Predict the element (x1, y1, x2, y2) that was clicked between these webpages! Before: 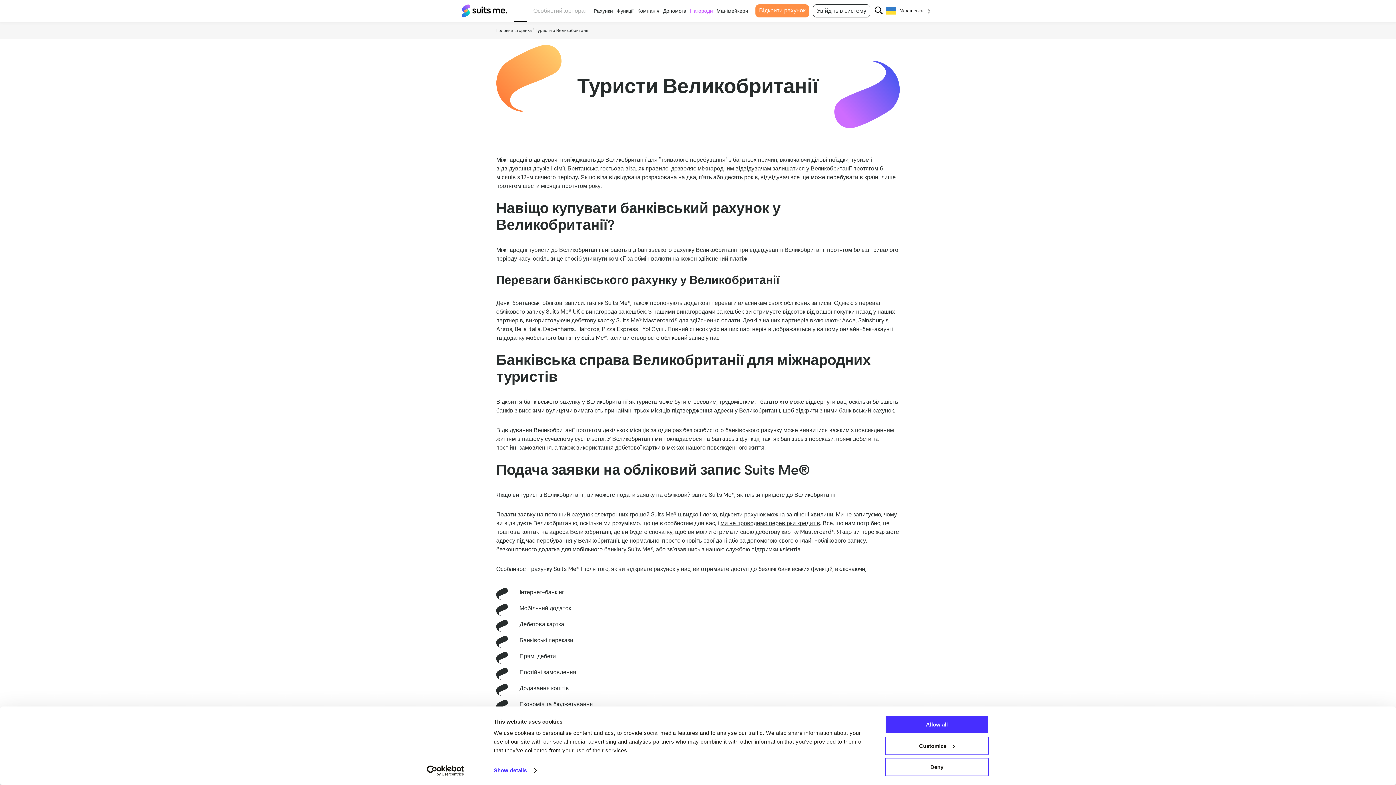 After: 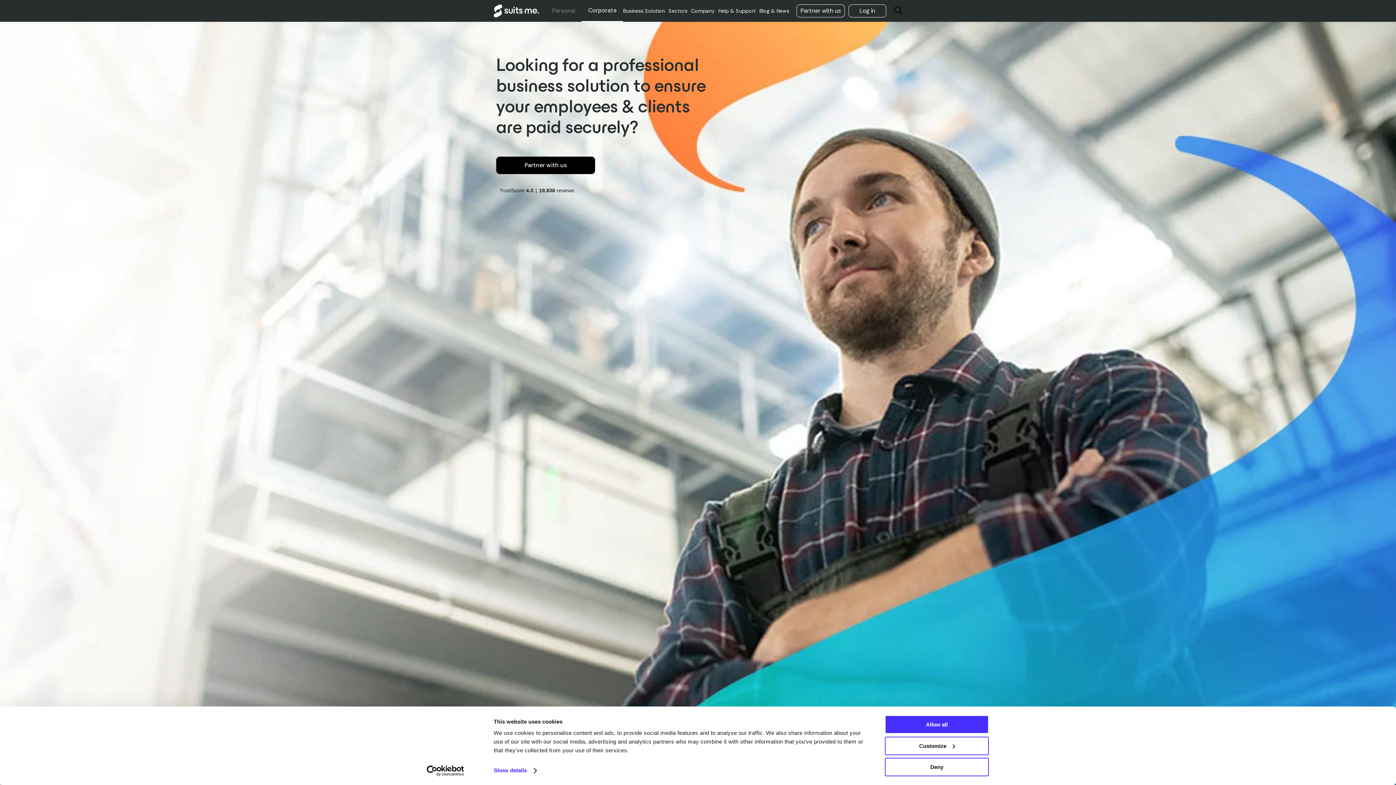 Action: label: Особистийкорпорат bbox: (526, 0, 593, 21)